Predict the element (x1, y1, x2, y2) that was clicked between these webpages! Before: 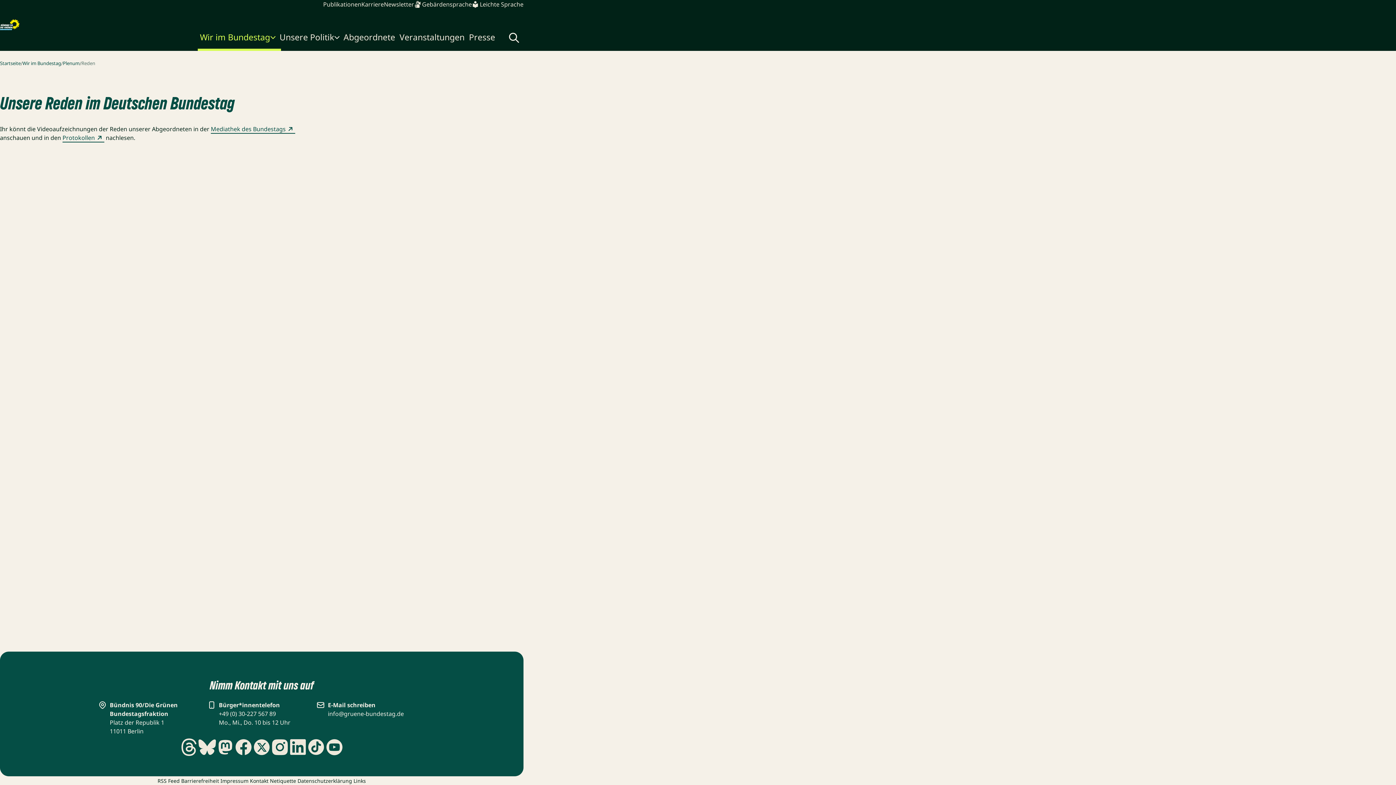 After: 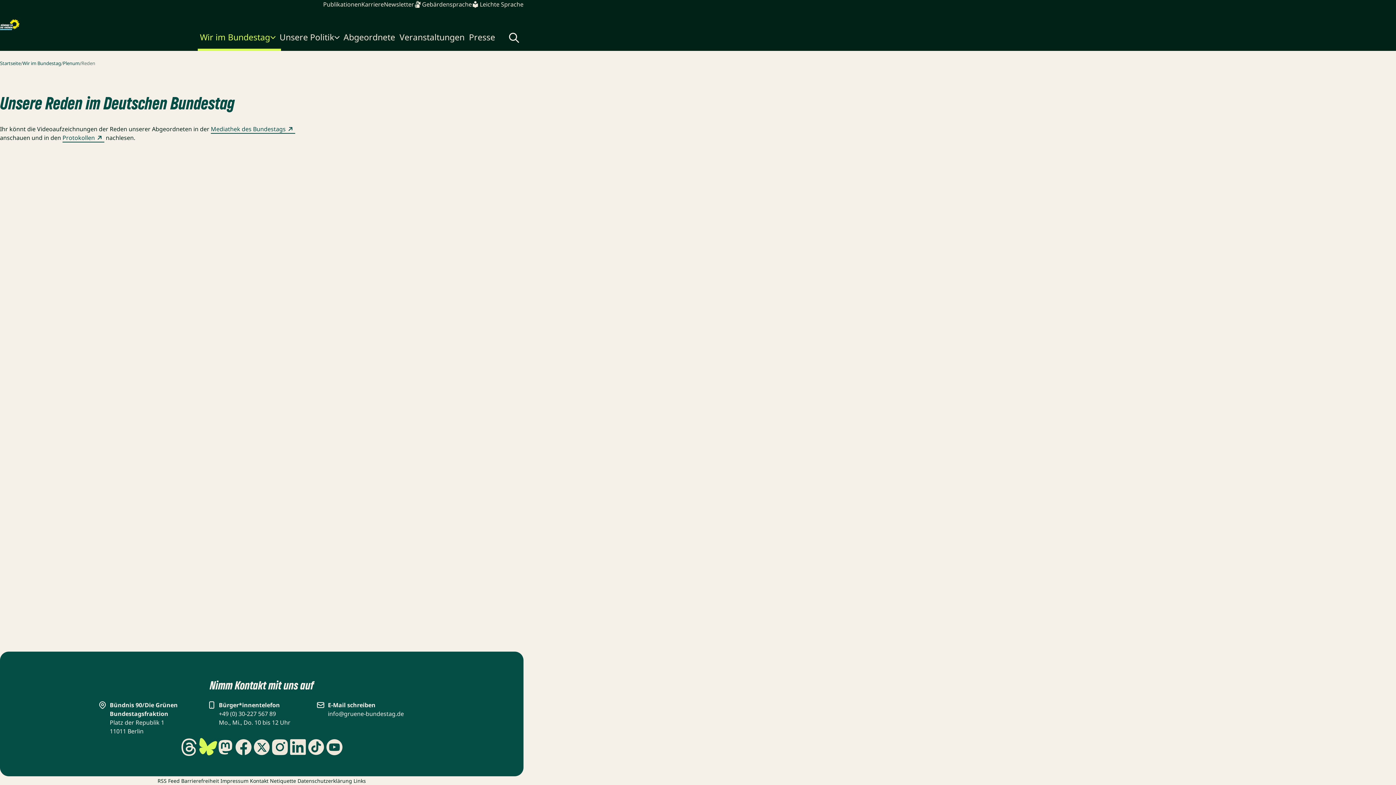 Action: bbox: (198, 738, 216, 756)